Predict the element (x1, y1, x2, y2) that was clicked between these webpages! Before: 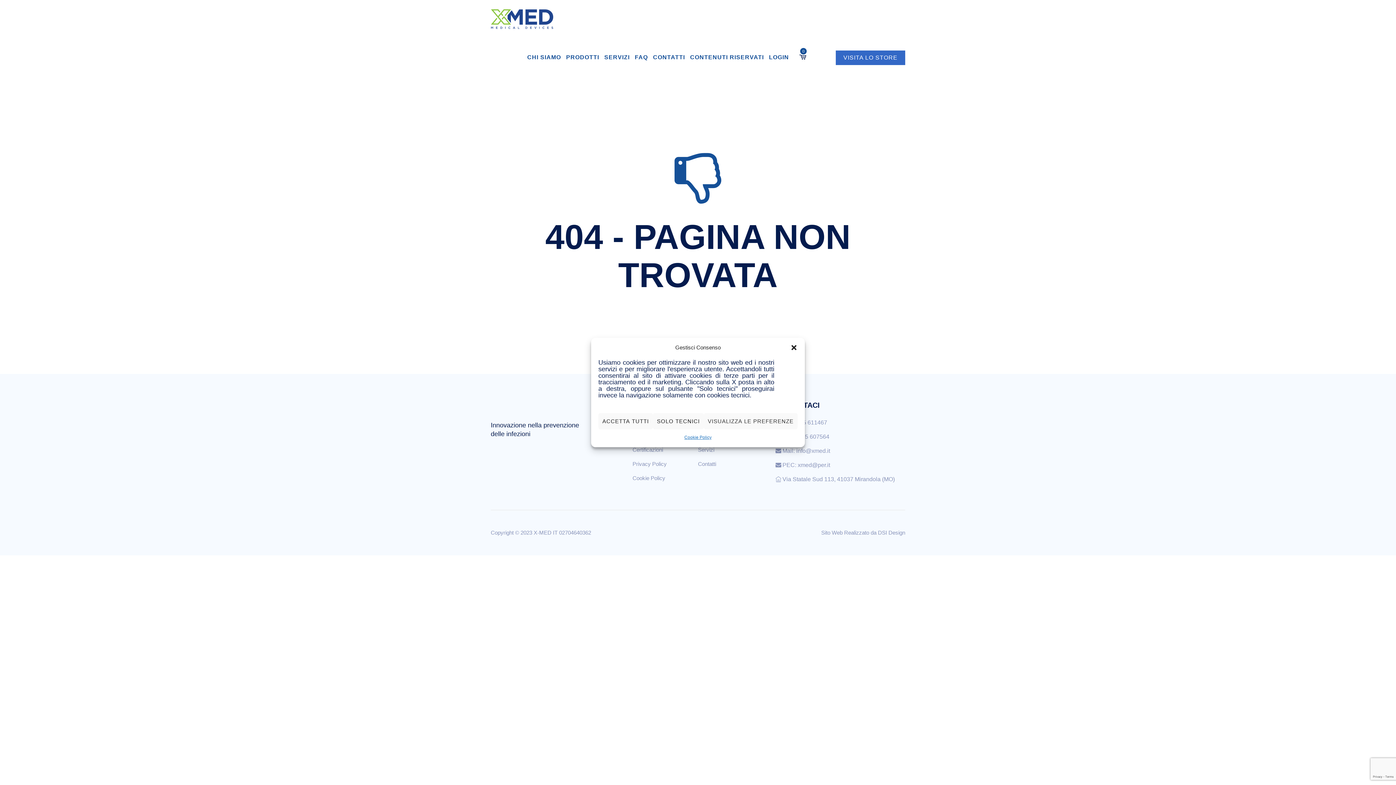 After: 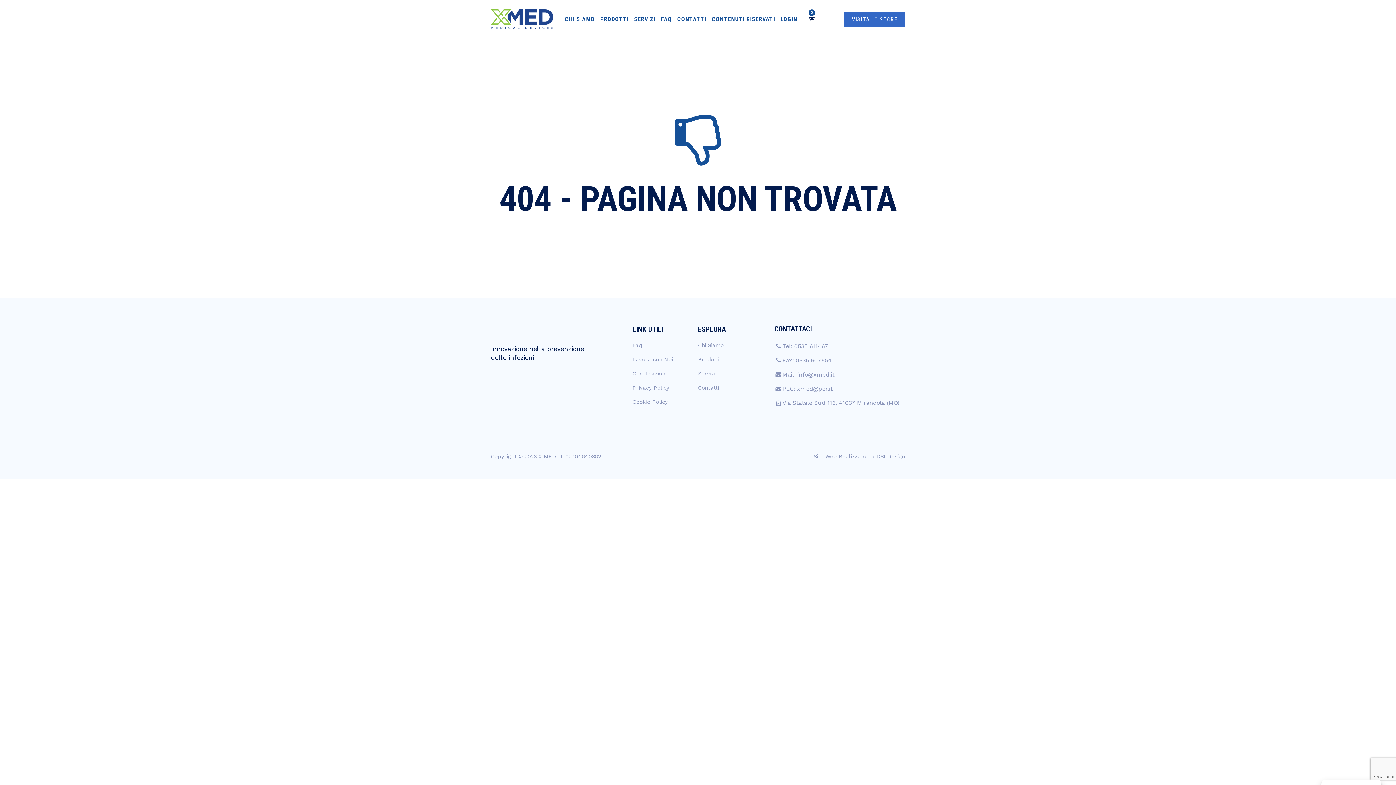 Action: label: ACCETTA TUTTI bbox: (598, 413, 653, 429)